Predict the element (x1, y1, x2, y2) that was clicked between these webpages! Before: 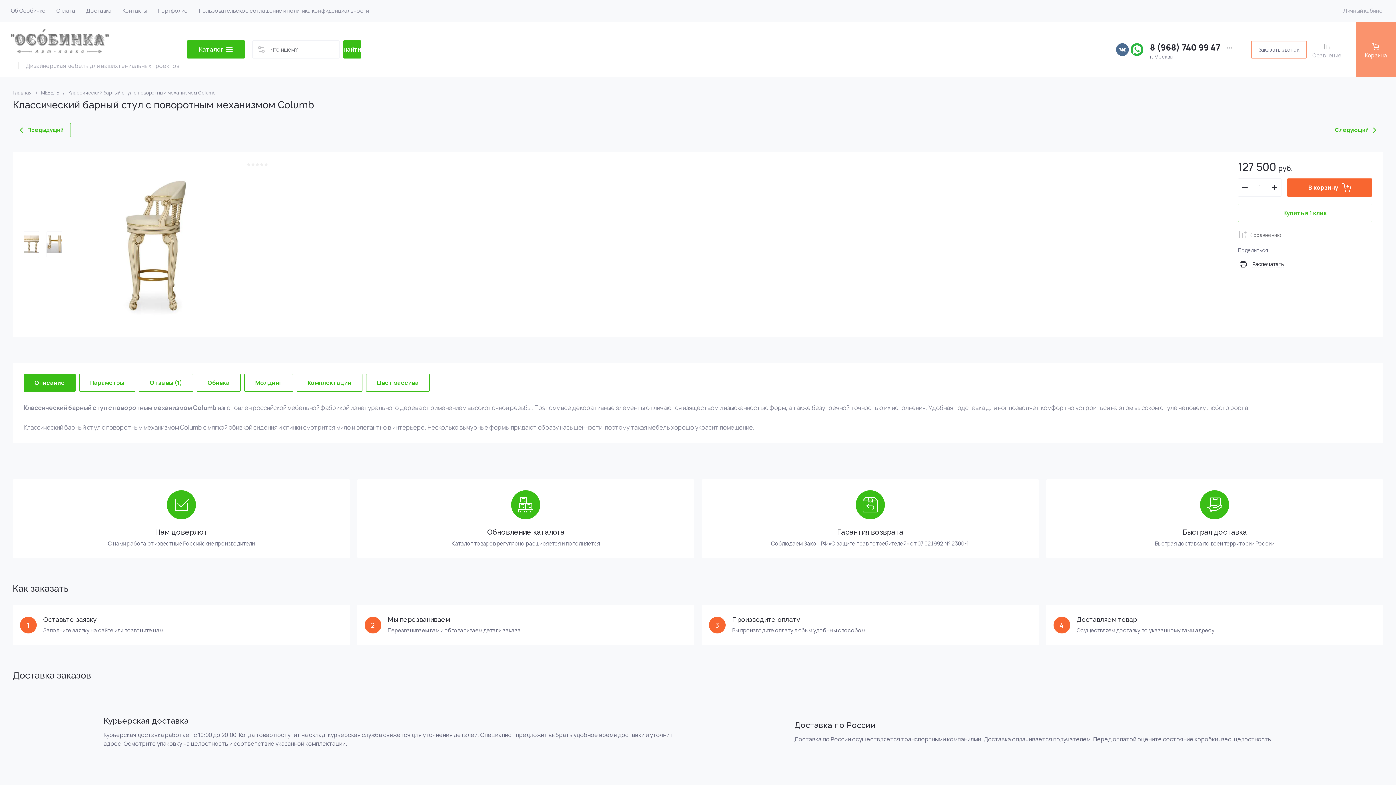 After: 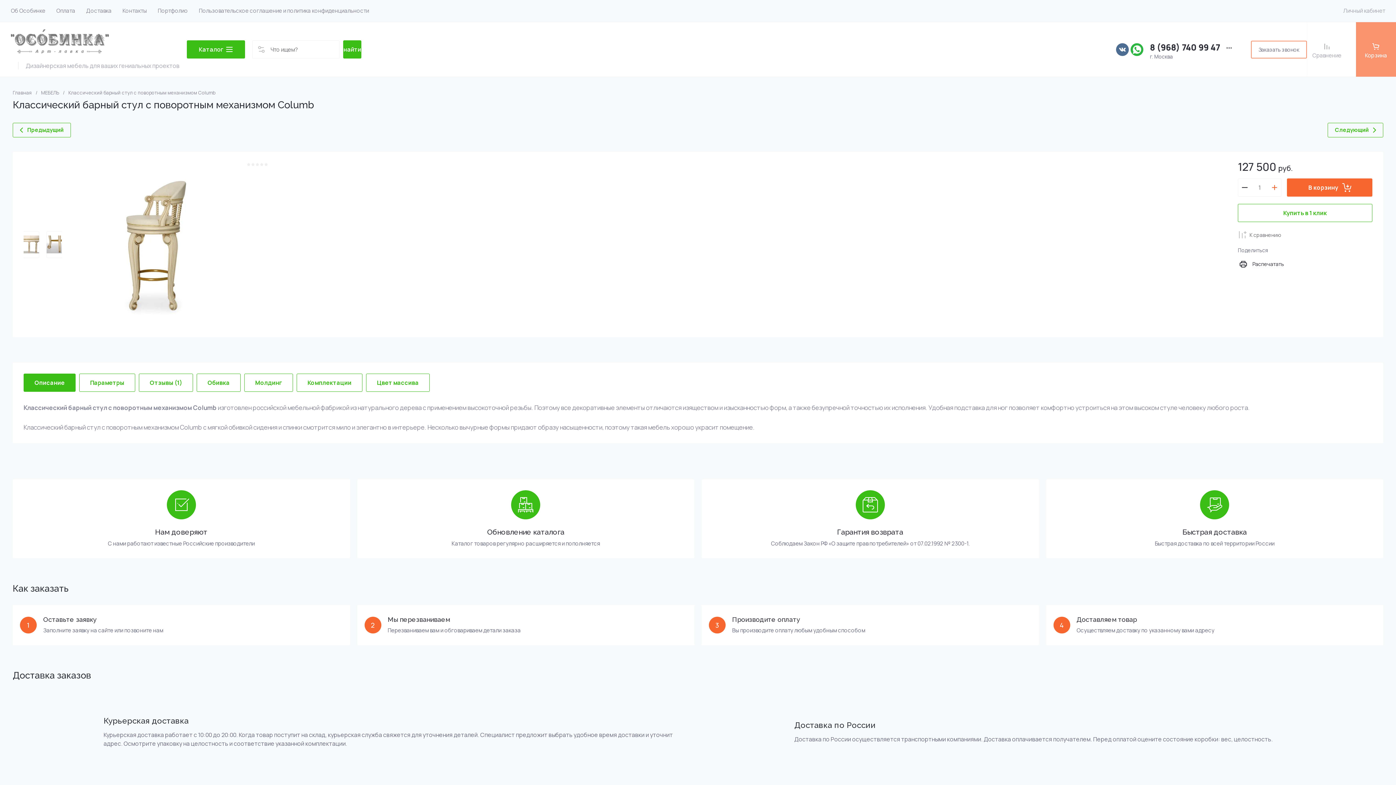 Action: bbox: (1267, 178, 1281, 196)